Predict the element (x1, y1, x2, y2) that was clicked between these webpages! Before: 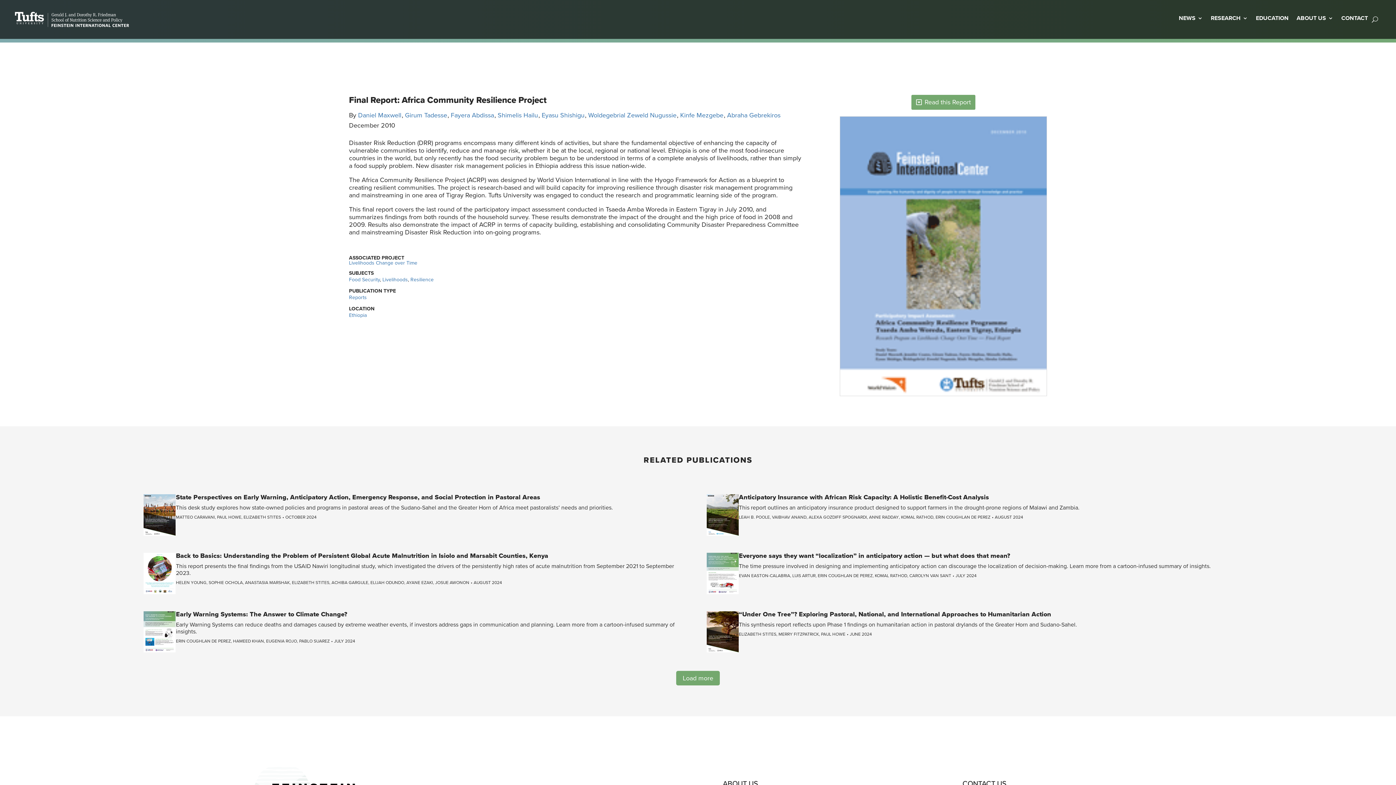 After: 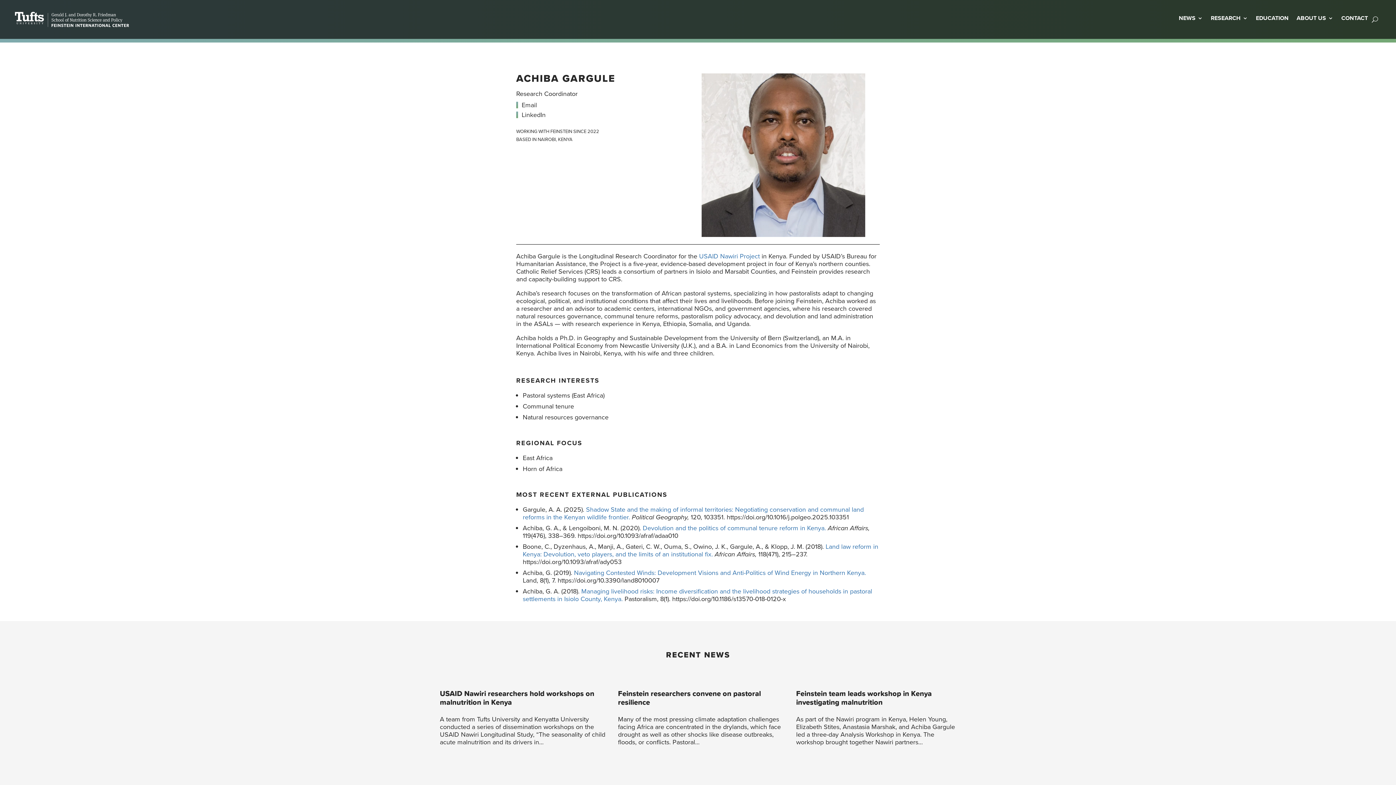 Action: bbox: (331, 579, 368, 586) label: ACHIBA GARGULE